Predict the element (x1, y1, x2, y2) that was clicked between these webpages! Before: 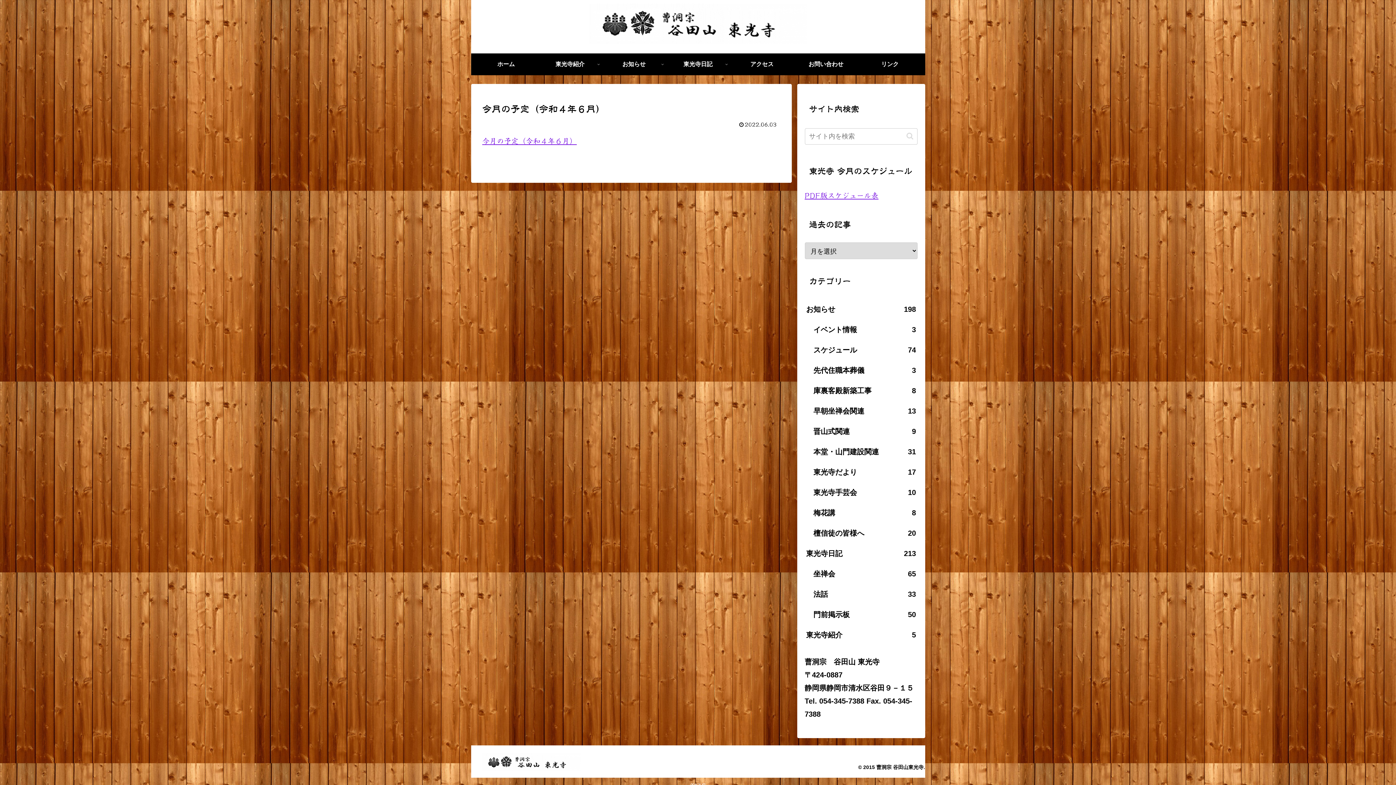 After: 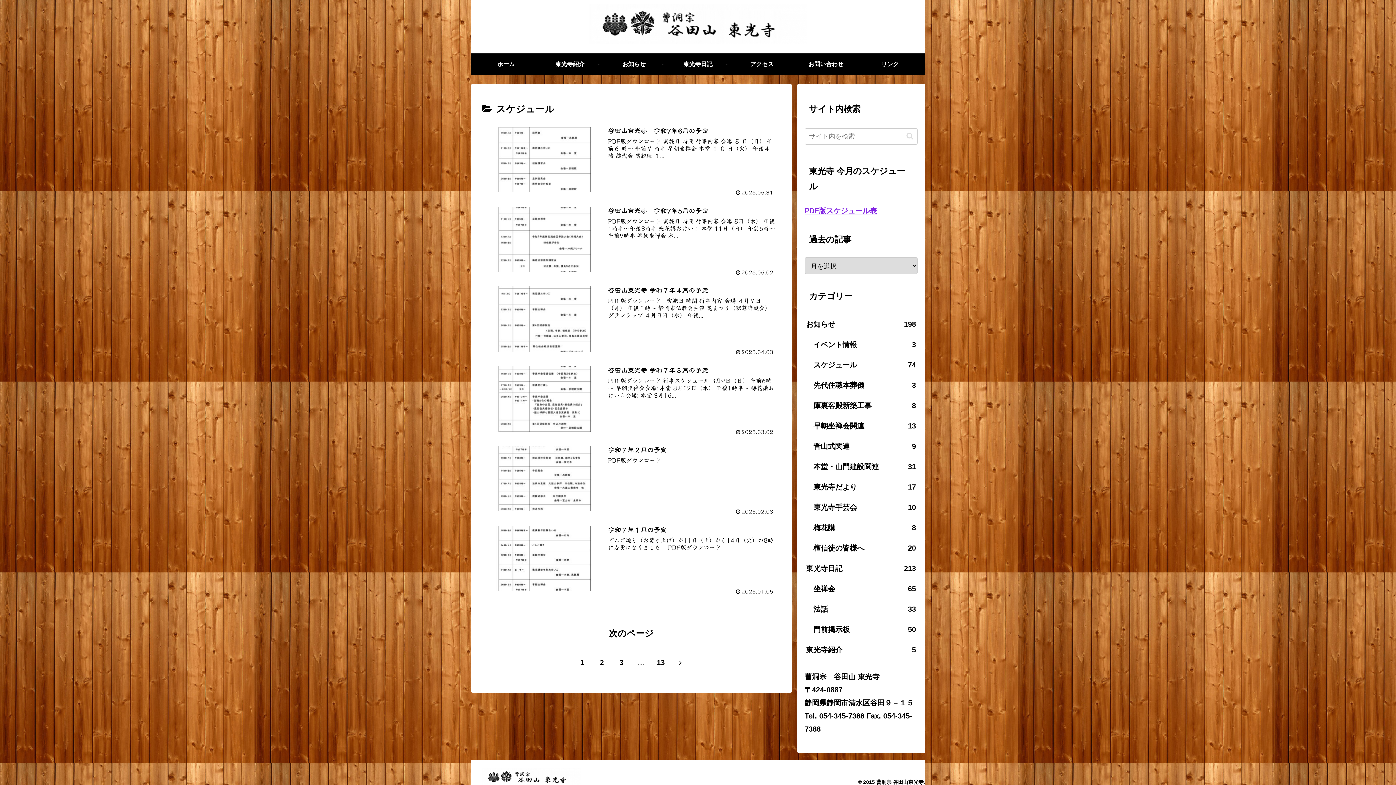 Action: bbox: (812, 339, 917, 360) label: スケジュール
74